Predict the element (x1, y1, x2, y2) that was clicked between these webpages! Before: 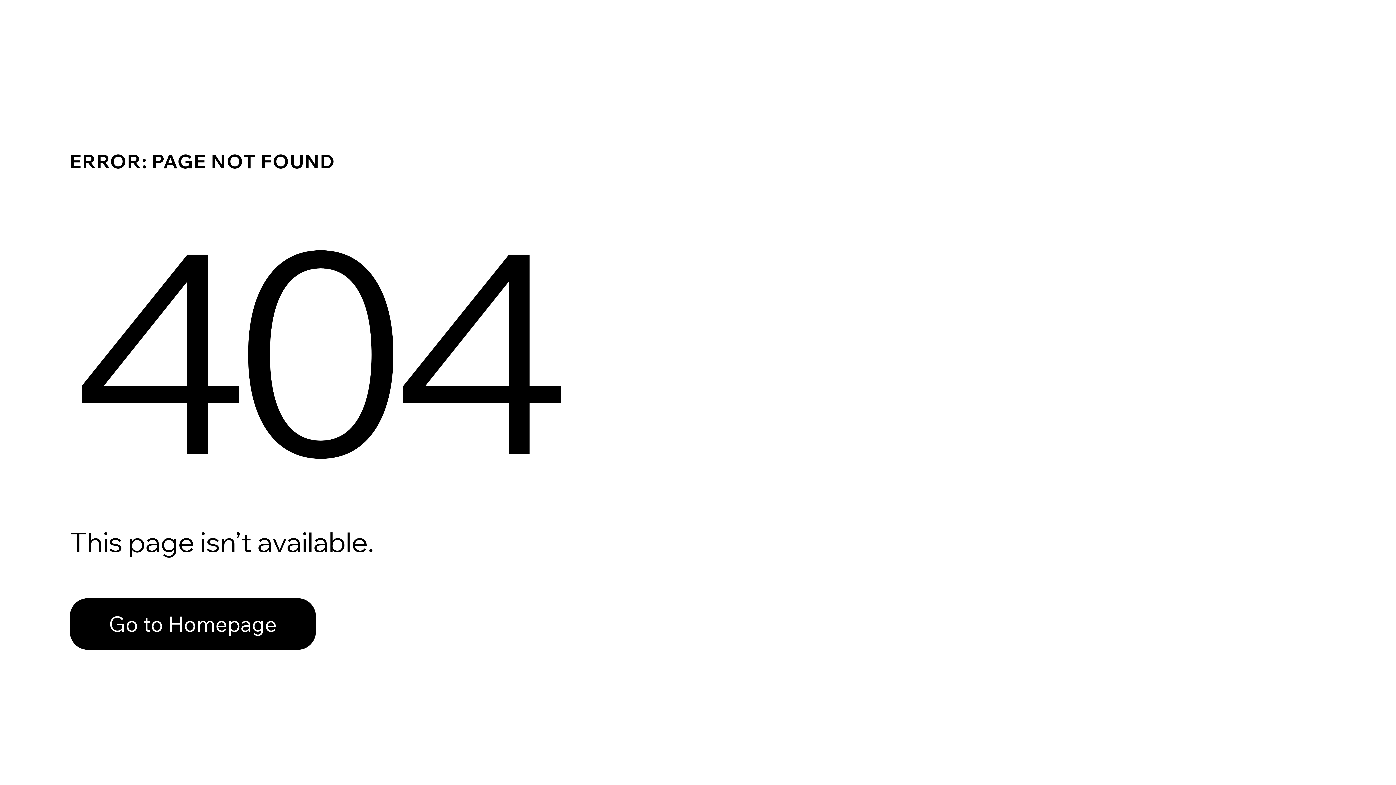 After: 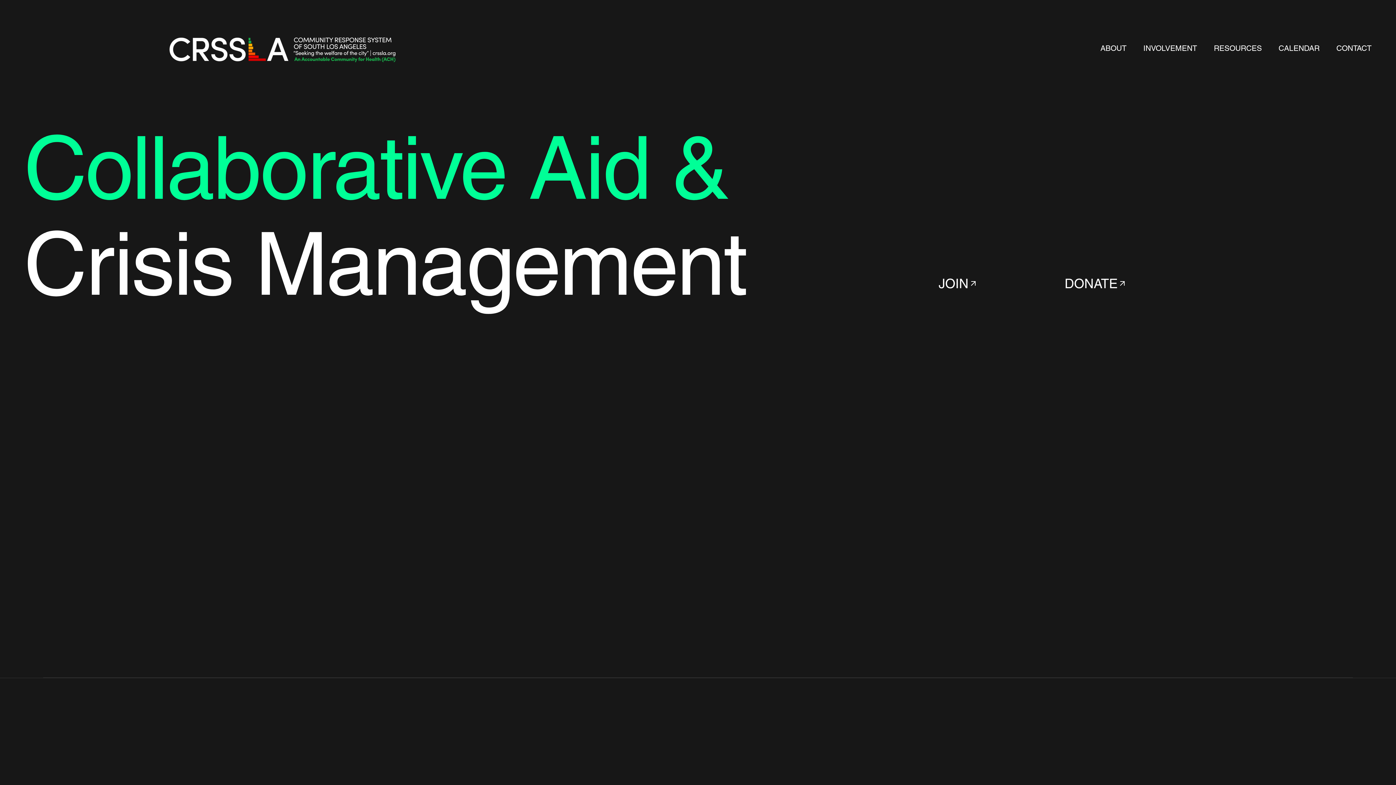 Action: bbox: (69, 582, 768, 659) label: Go to Homepage